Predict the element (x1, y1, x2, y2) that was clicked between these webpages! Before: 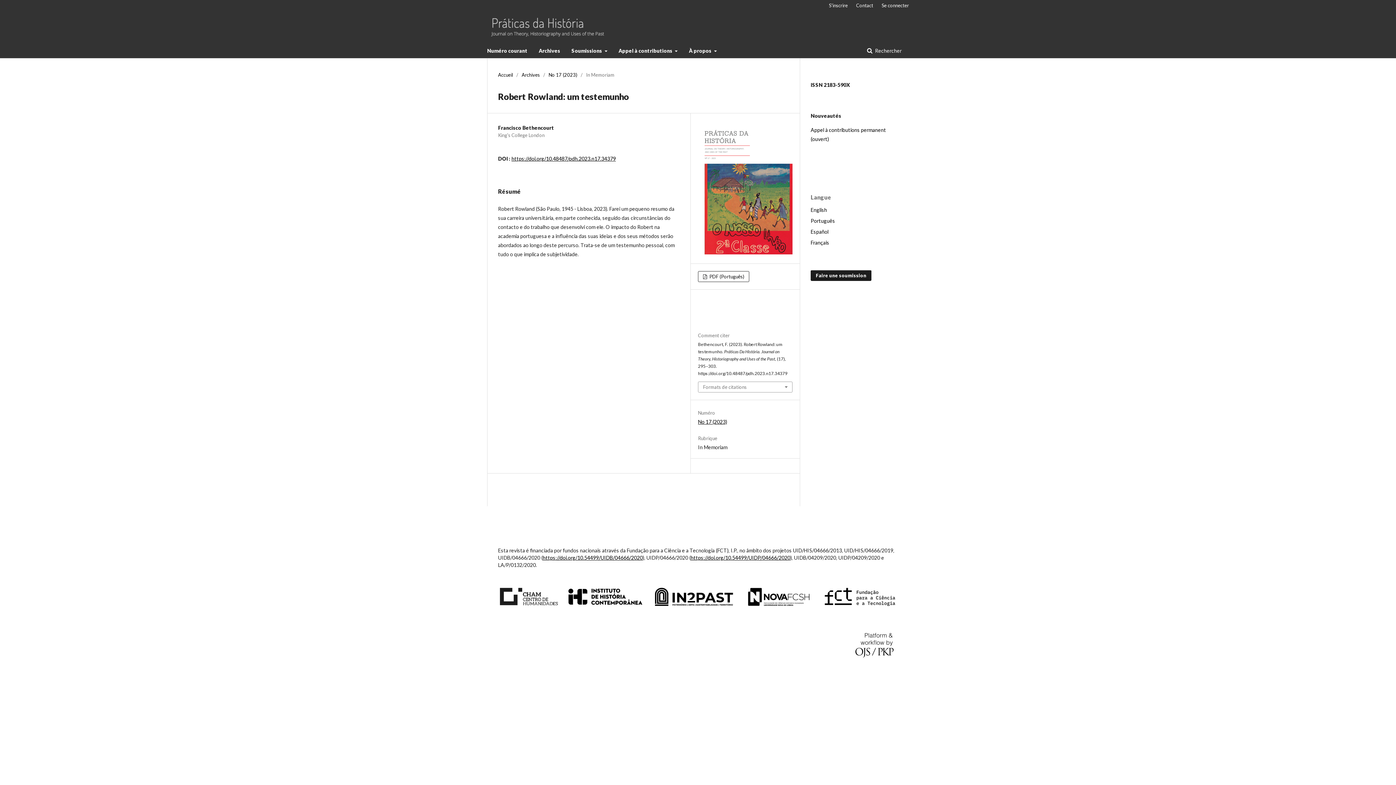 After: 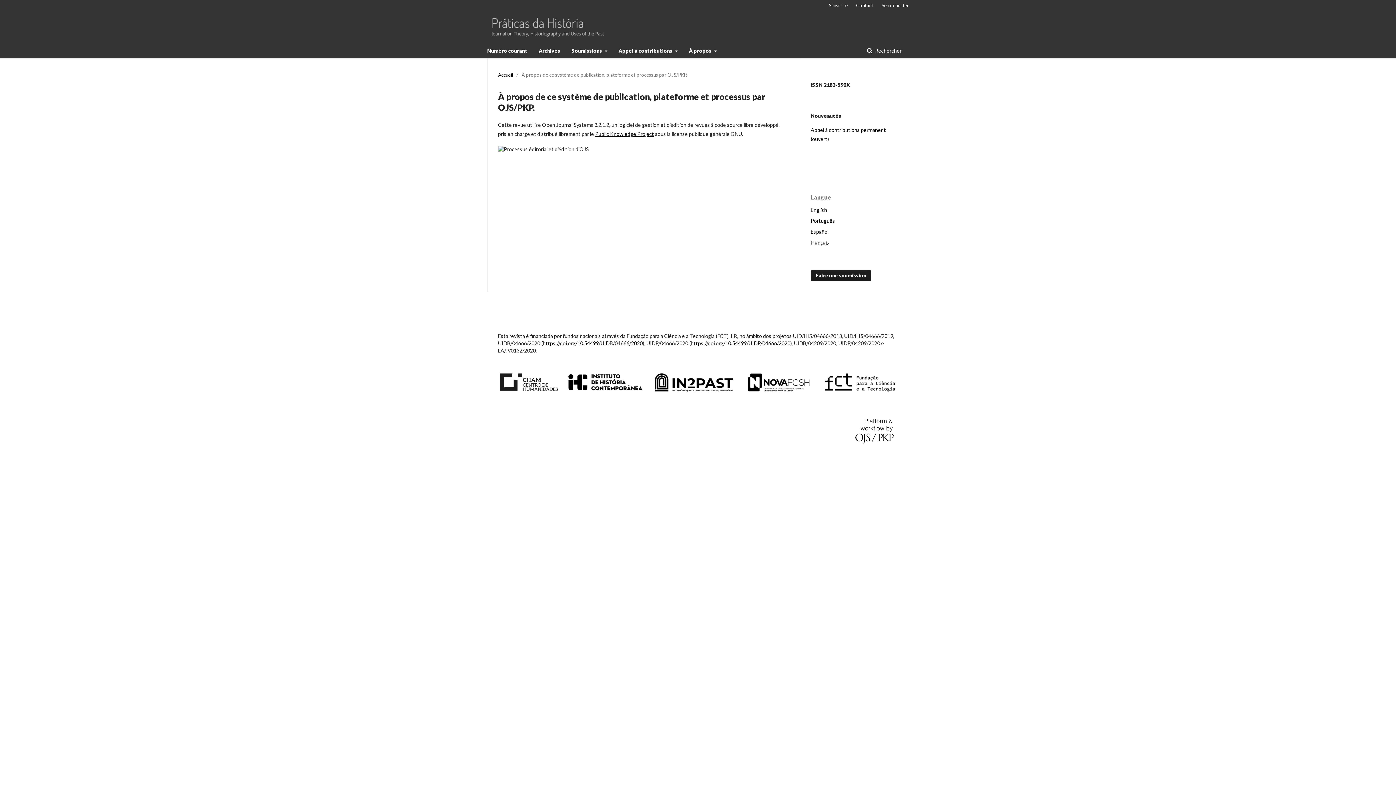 Action: bbox: (847, 633, 901, 660)